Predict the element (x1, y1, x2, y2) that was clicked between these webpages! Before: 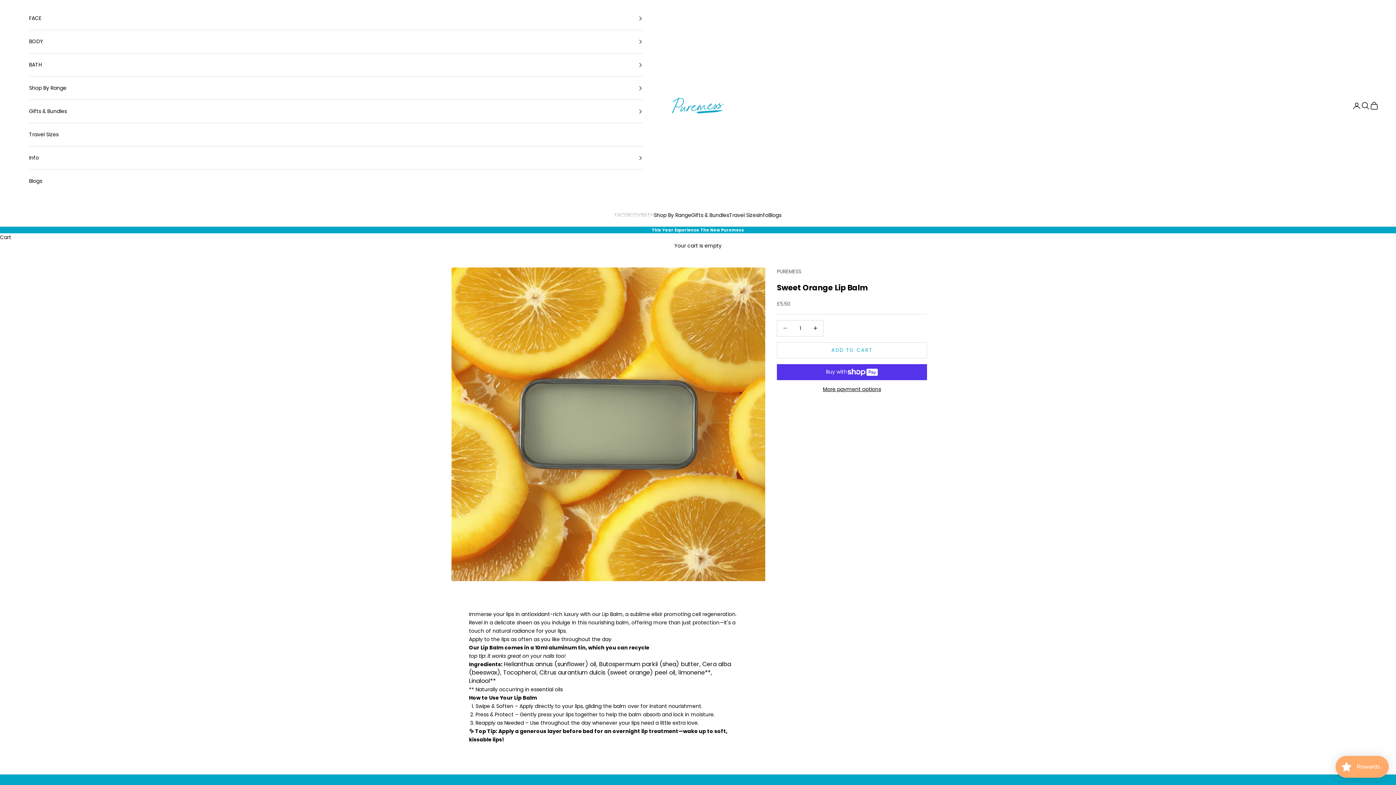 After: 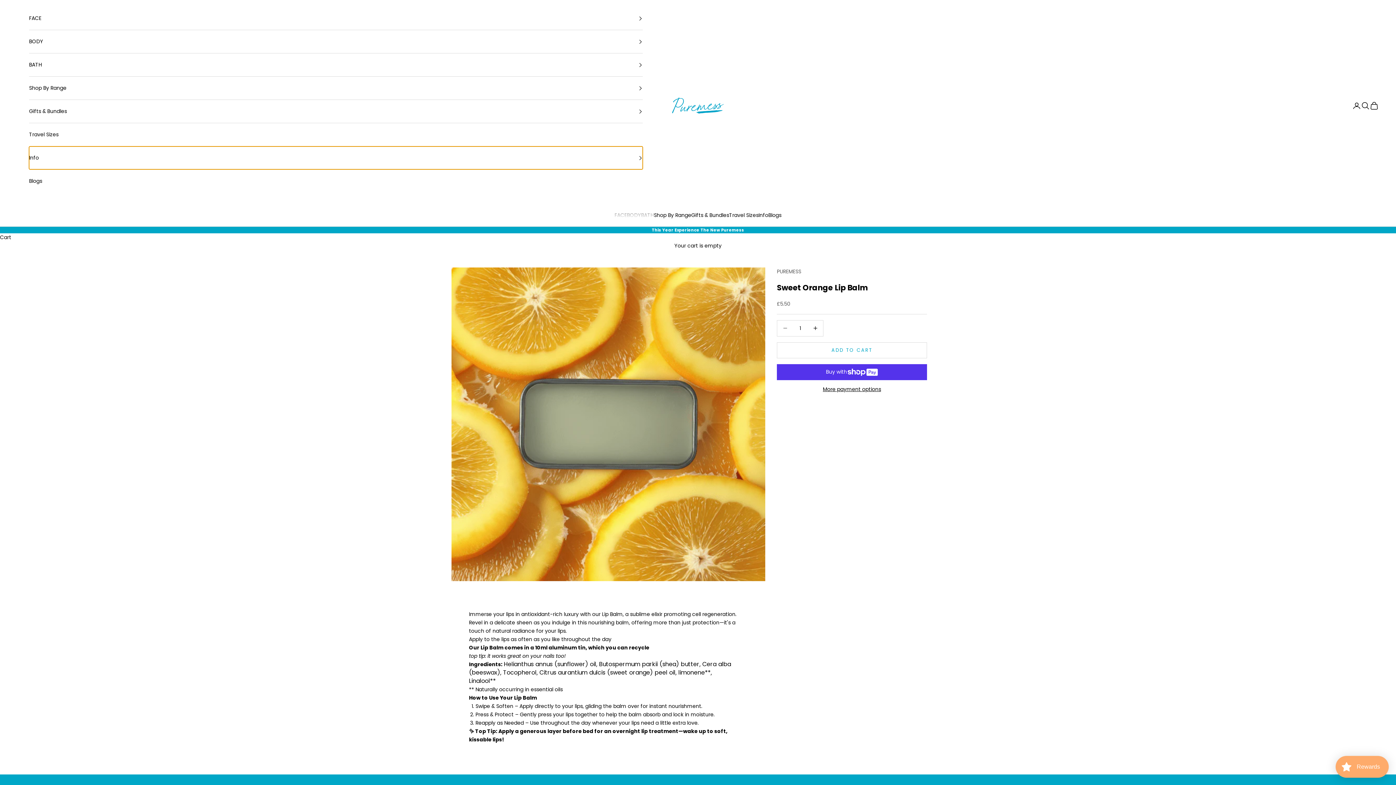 Action: label: Info bbox: (29, 146, 642, 169)